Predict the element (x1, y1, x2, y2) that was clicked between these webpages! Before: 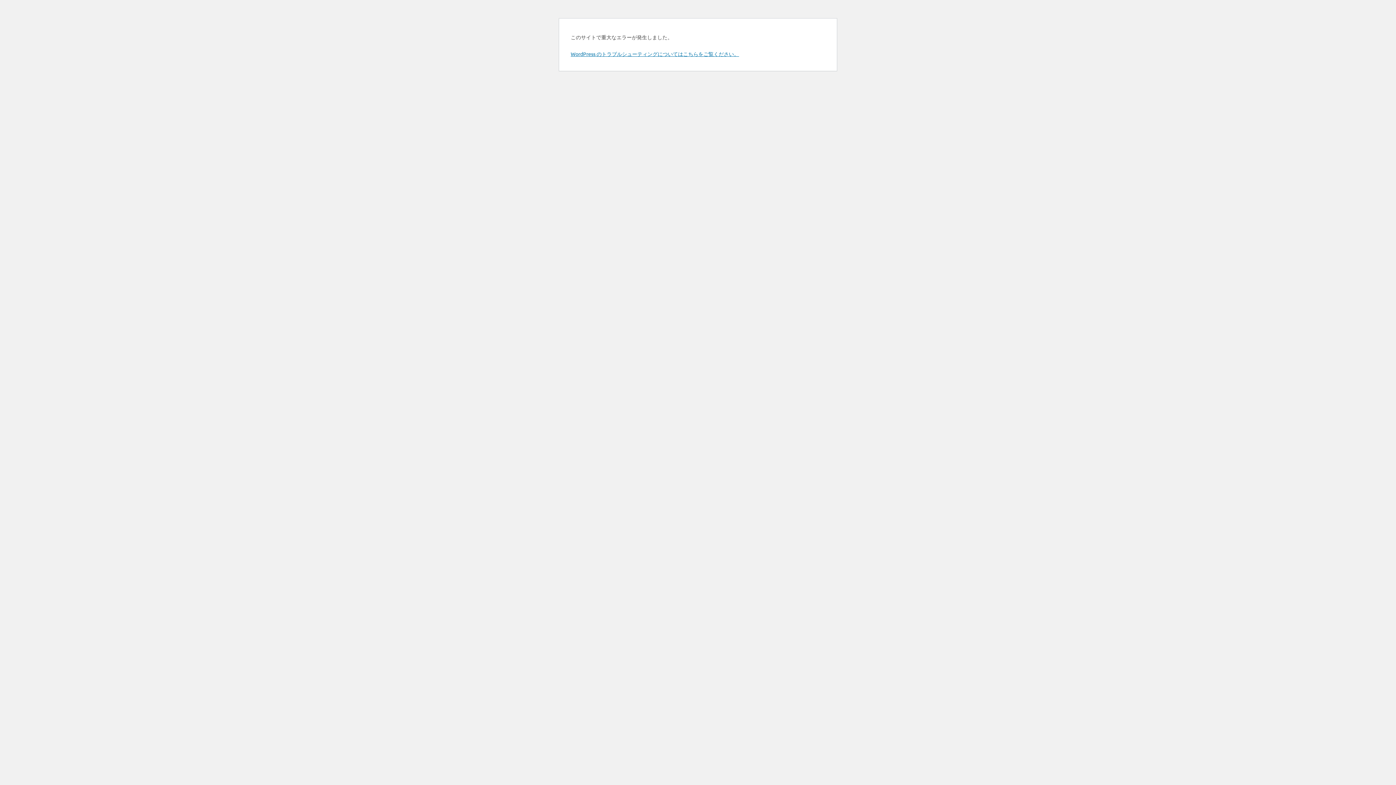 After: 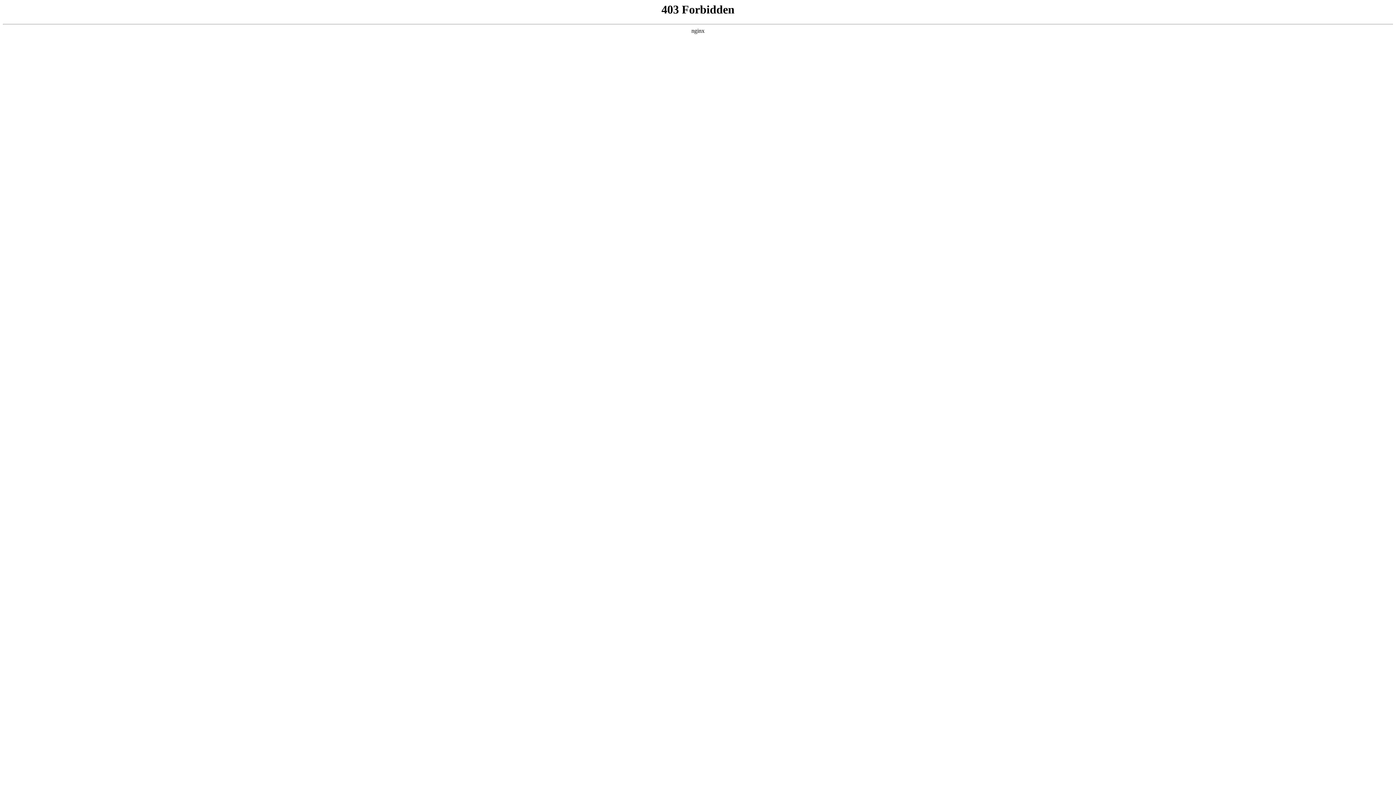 Action: bbox: (570, 50, 739, 57) label: WordPress のトラブルシューティングについてはこちらをご覧ください。